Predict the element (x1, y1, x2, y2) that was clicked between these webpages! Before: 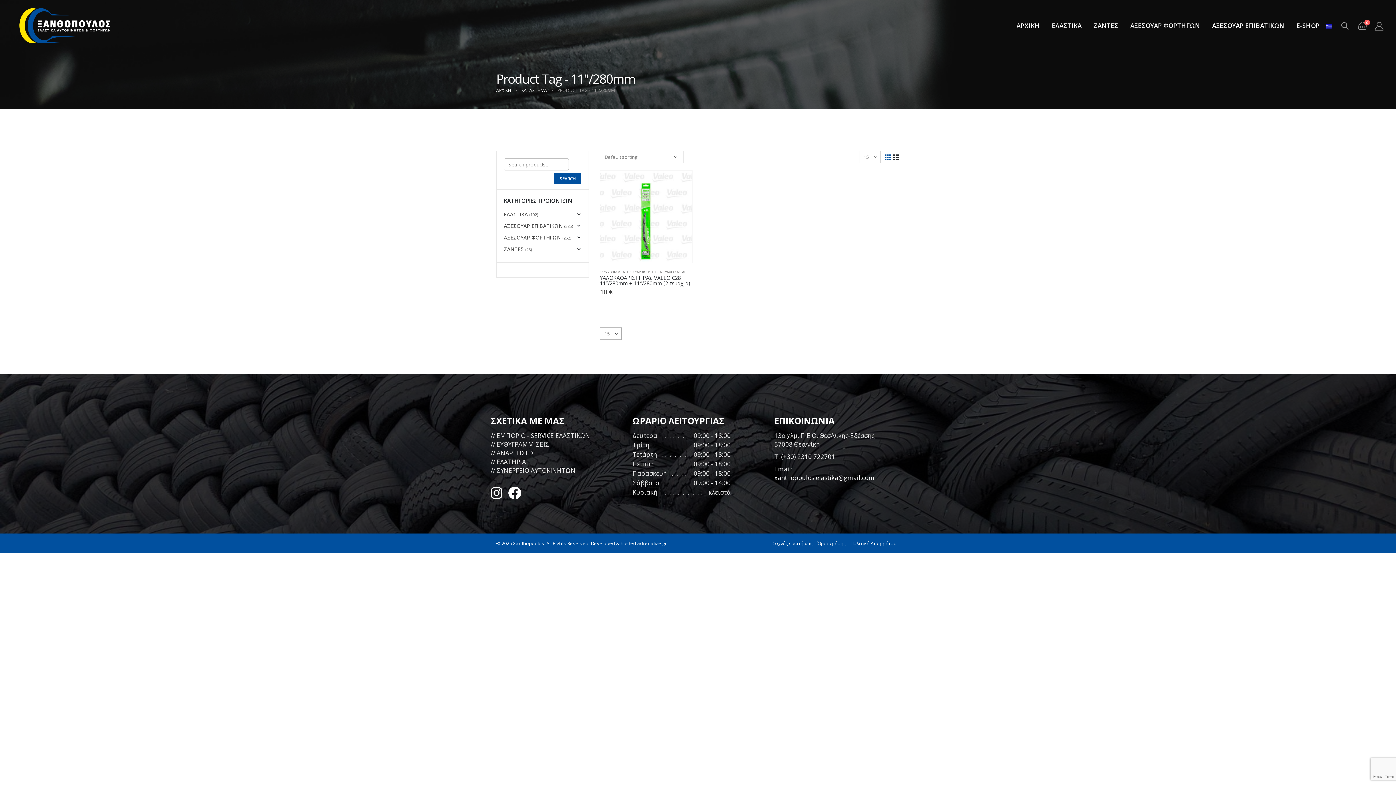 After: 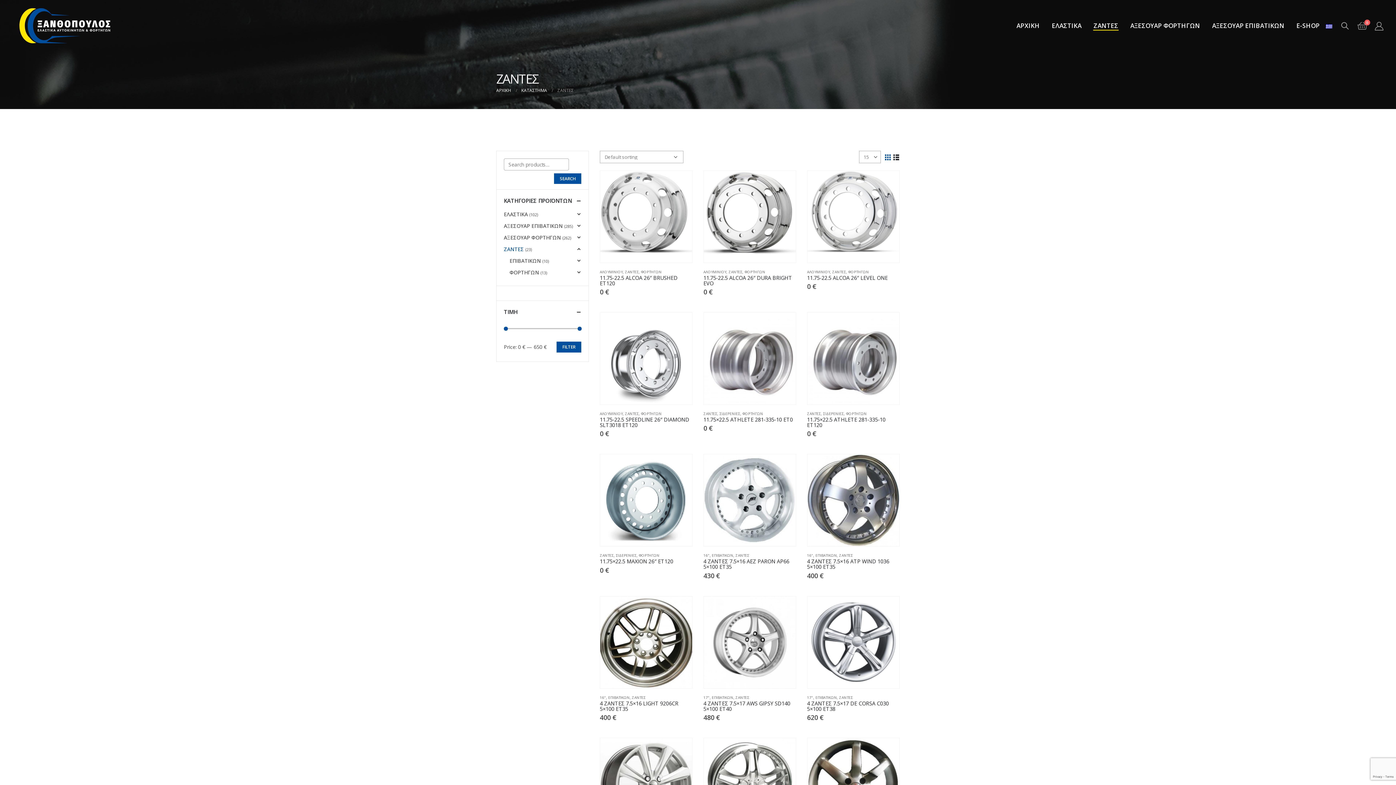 Action: label: ΖΑΝΤΕΣ bbox: (1088, 18, 1124, 33)